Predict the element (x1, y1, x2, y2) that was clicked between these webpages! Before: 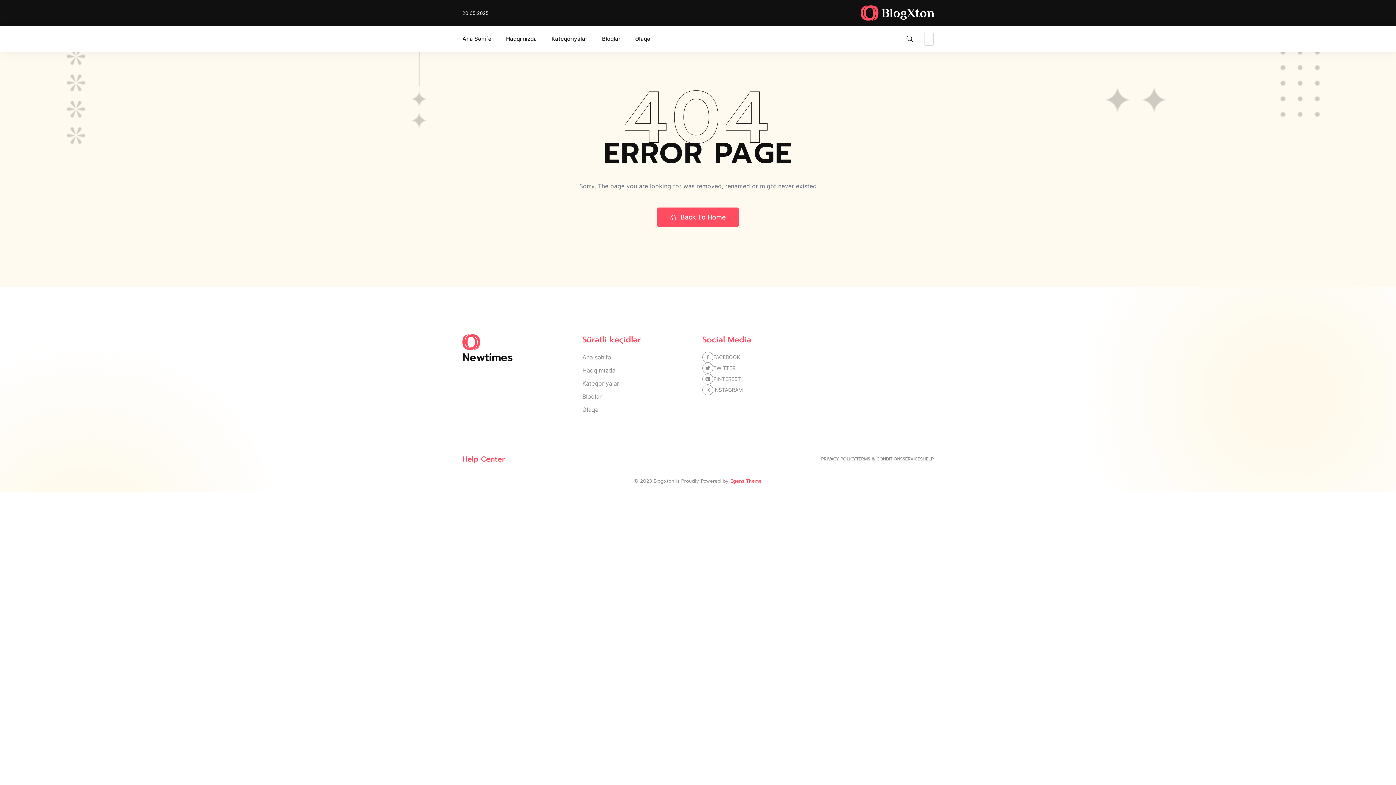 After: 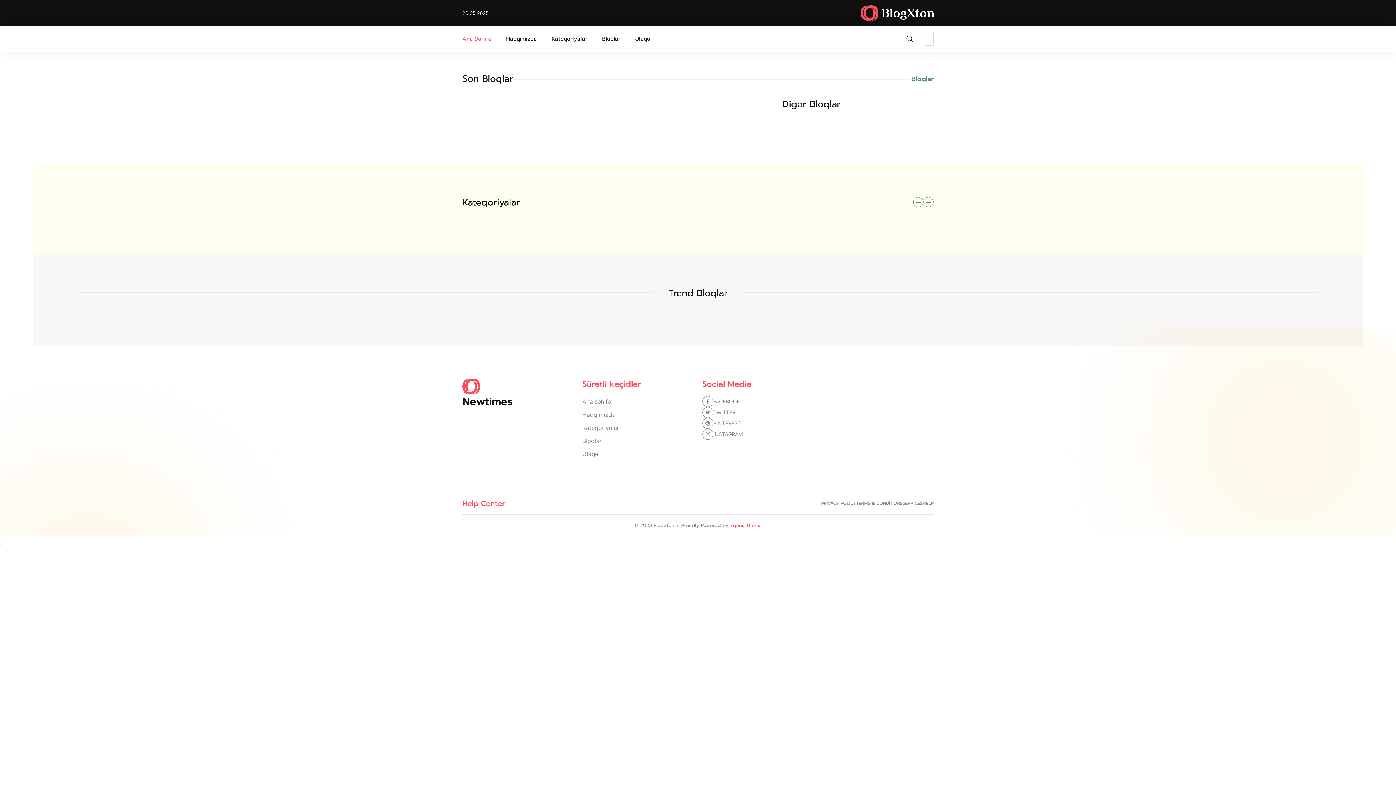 Action: bbox: (861, 8, 933, 16)